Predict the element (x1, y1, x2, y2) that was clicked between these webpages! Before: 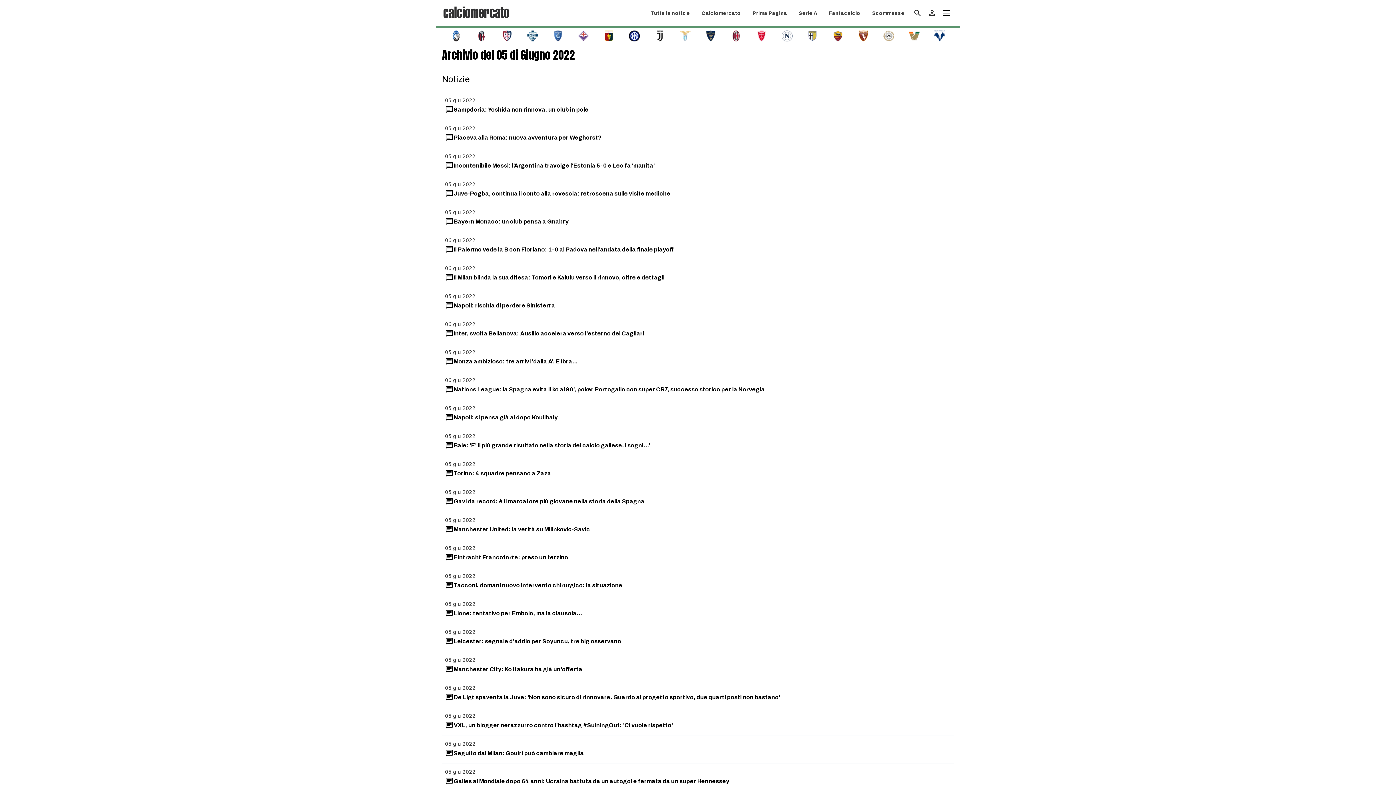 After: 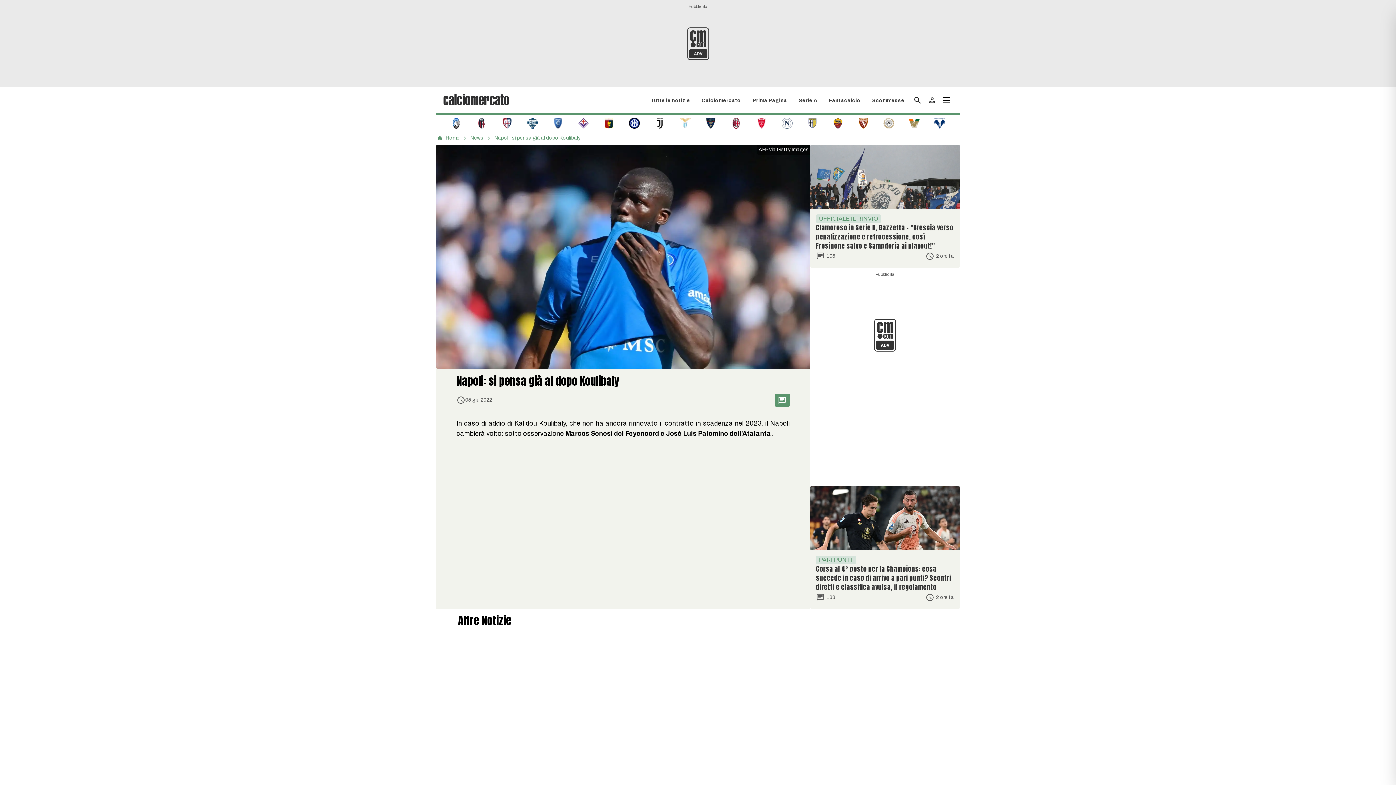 Action: bbox: (453, 412, 951, 423) label: Napoli: si pensa già al dopo Koulibaly